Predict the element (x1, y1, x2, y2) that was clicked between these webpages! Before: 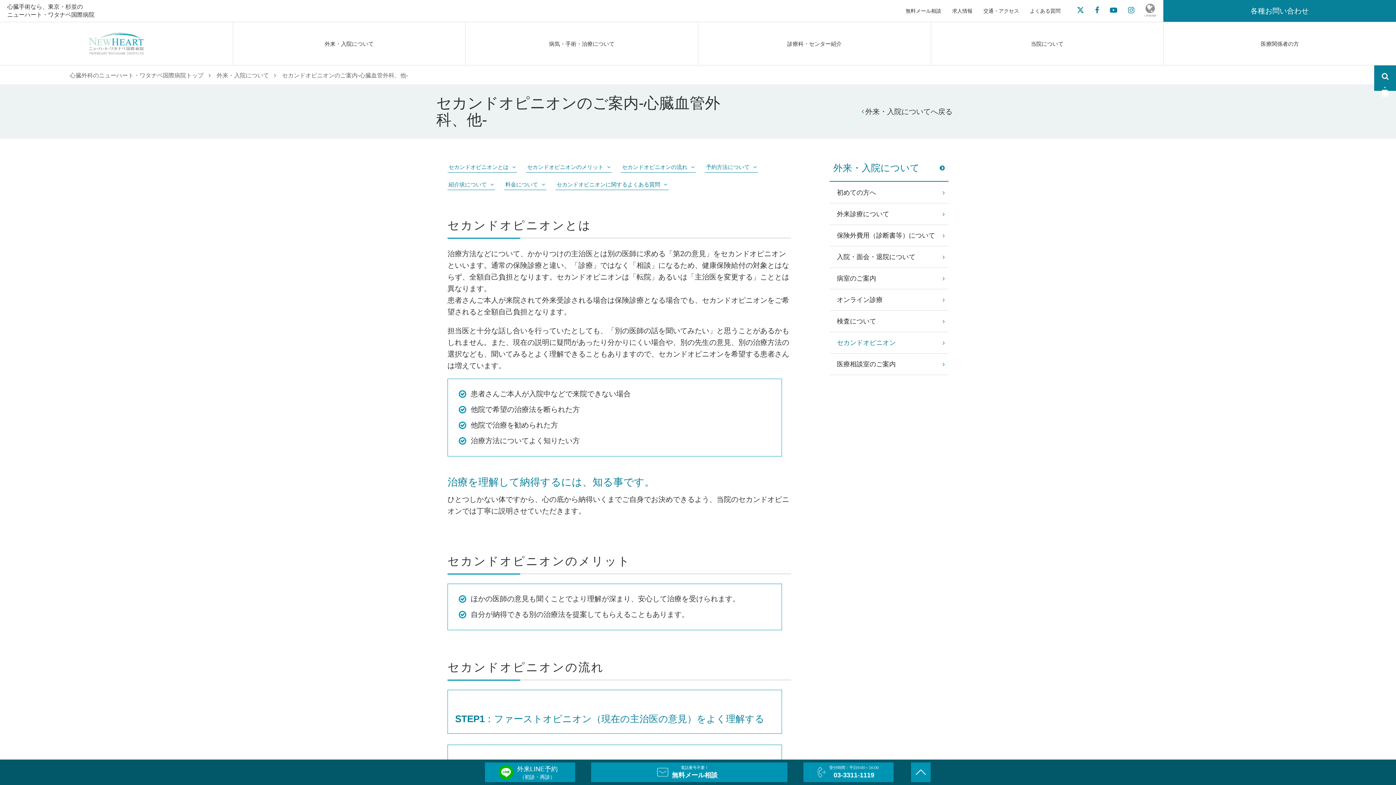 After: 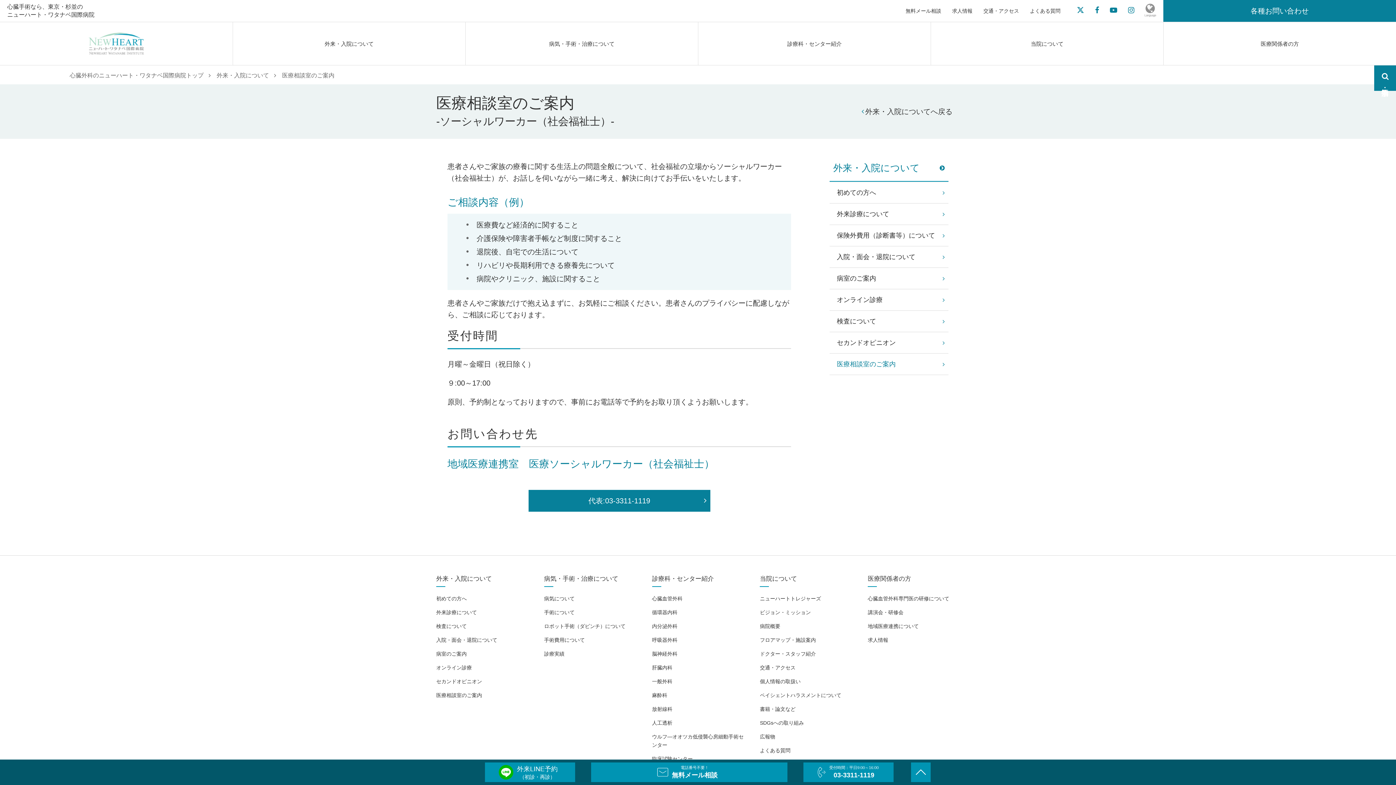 Action: bbox: (829, 353, 948, 375) label: 医療相談室のご案内